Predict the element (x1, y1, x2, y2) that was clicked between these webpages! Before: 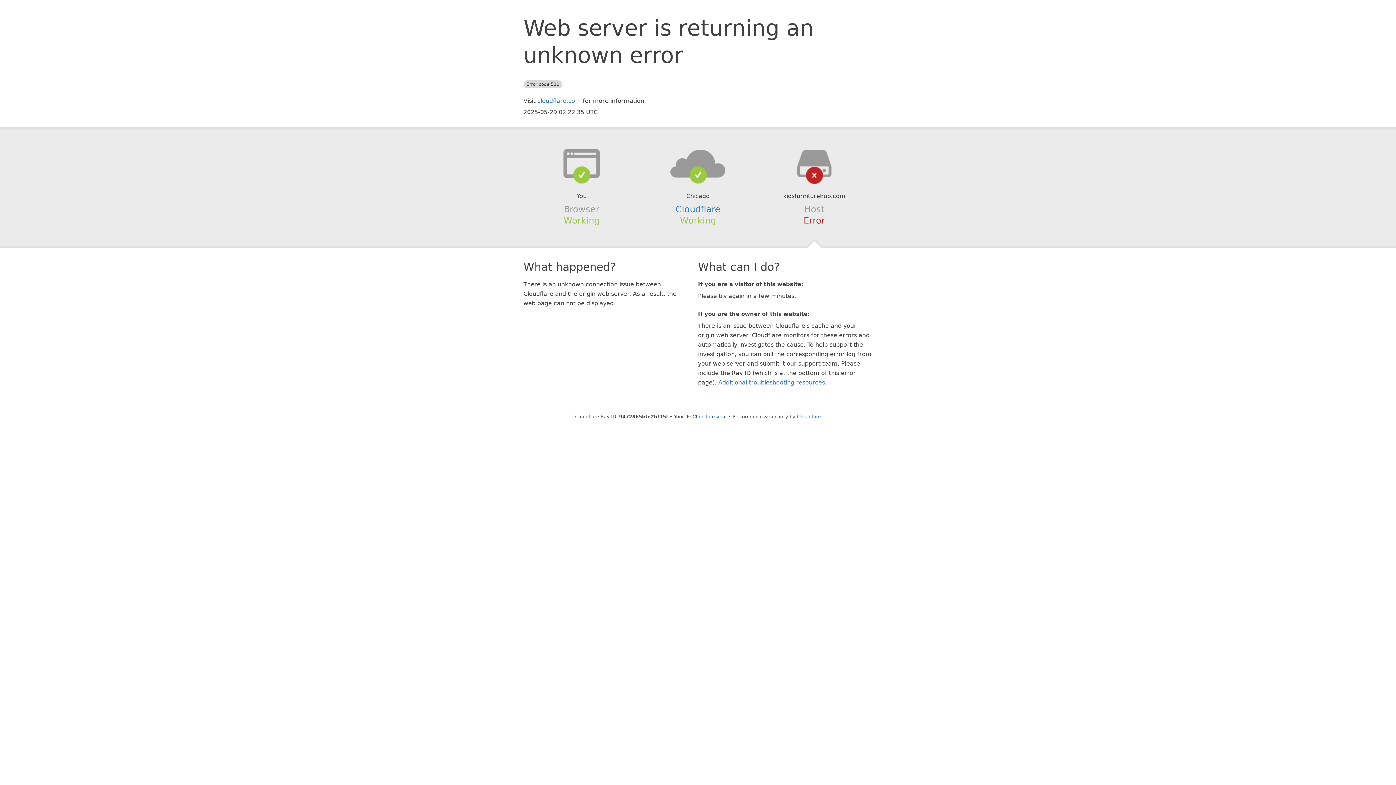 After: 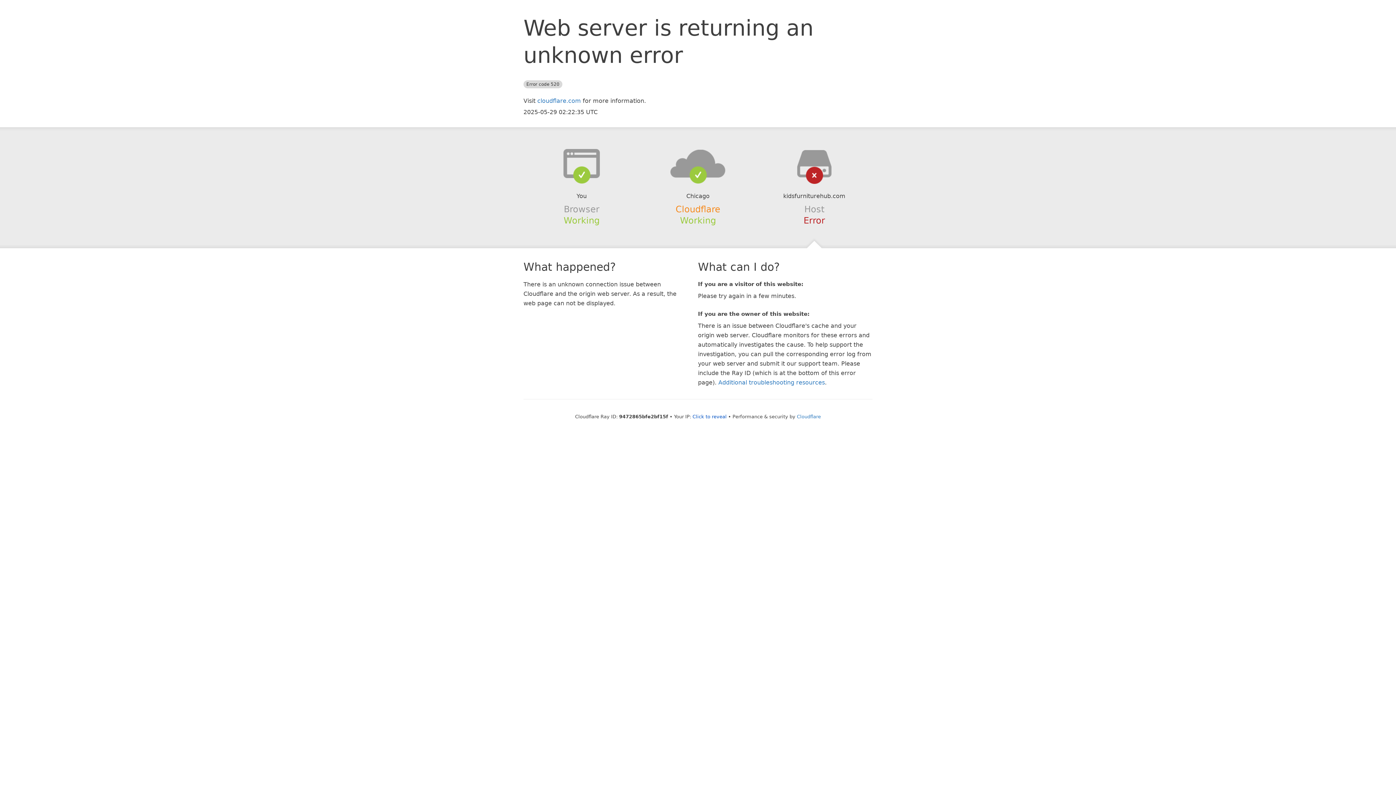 Action: label: Cloudflare bbox: (675, 204, 720, 214)